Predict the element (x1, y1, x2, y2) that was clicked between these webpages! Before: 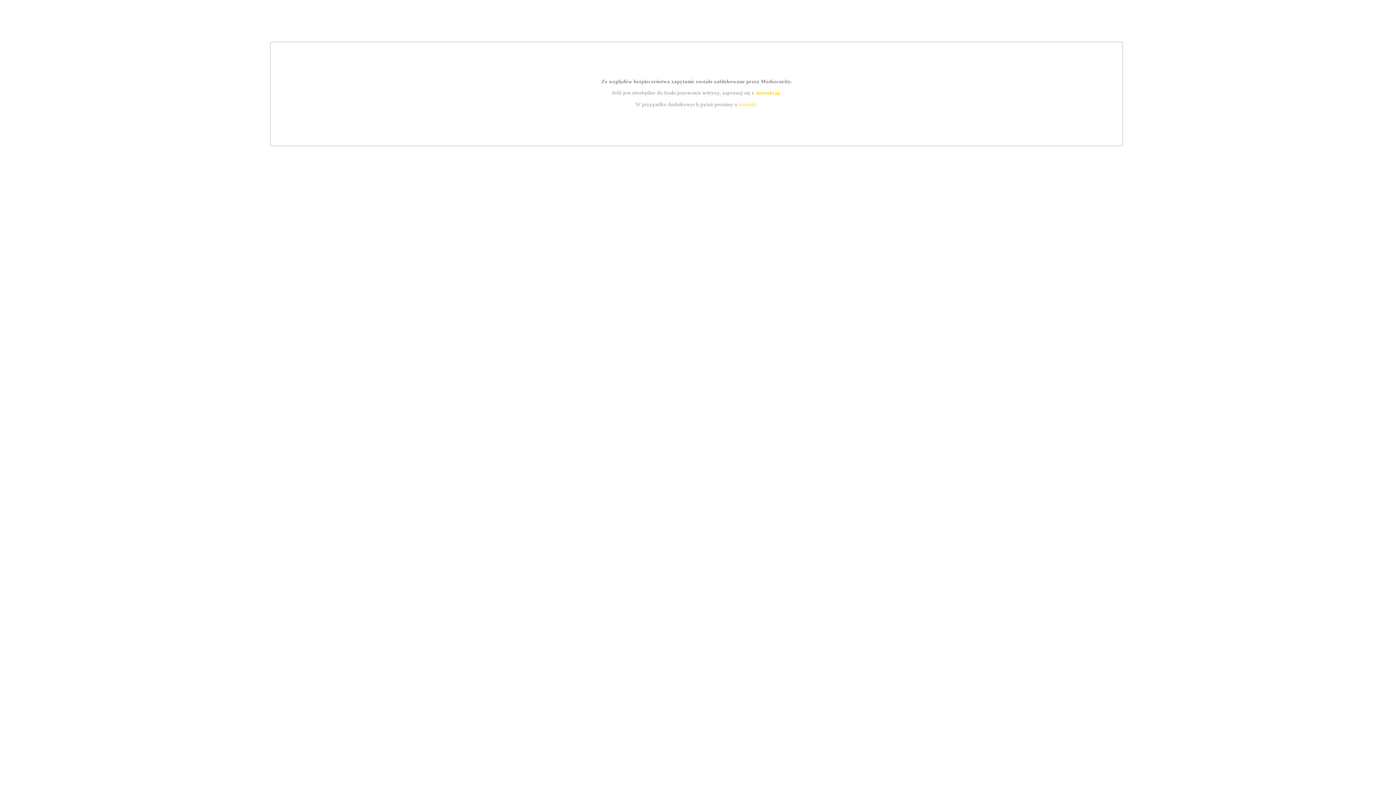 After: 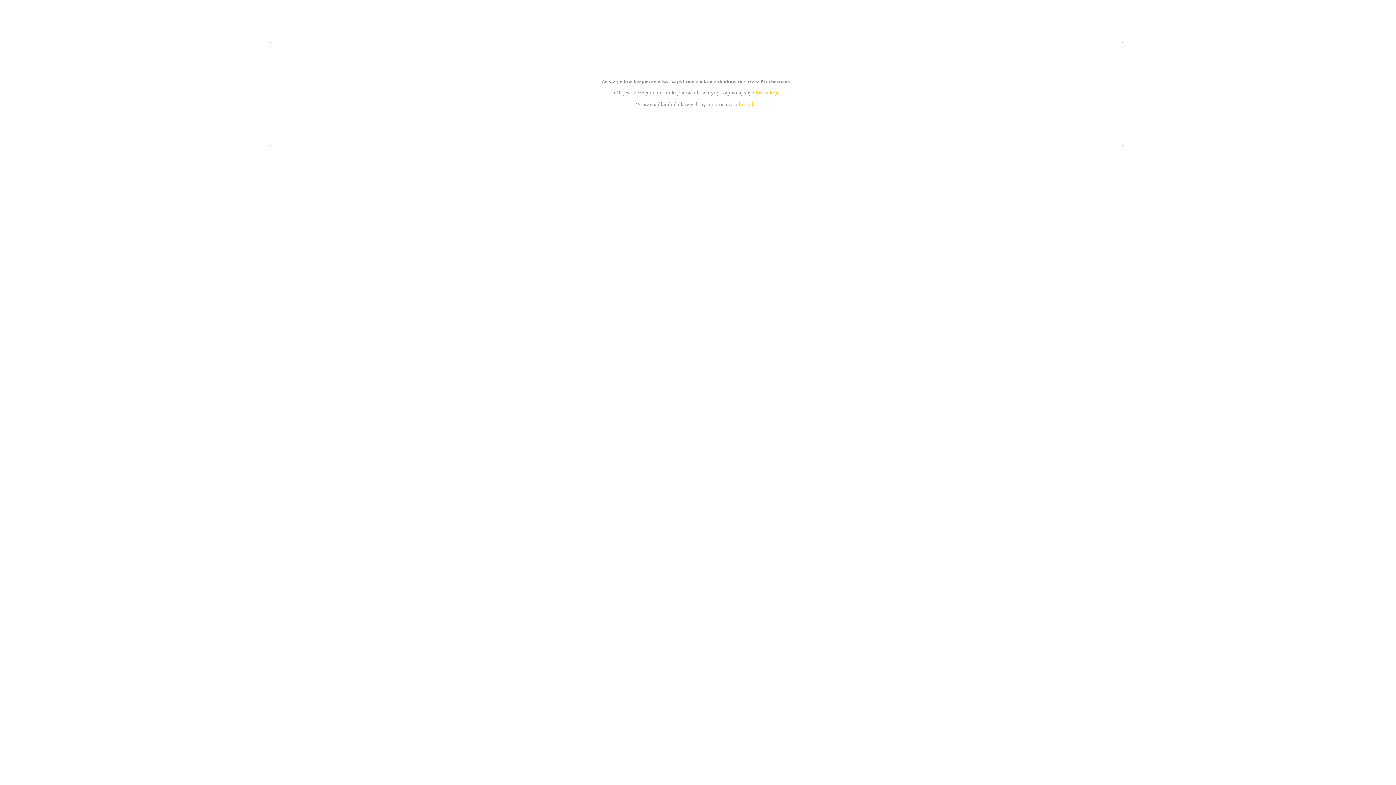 Action: bbox: (739, 101, 756, 107) label: kontakt